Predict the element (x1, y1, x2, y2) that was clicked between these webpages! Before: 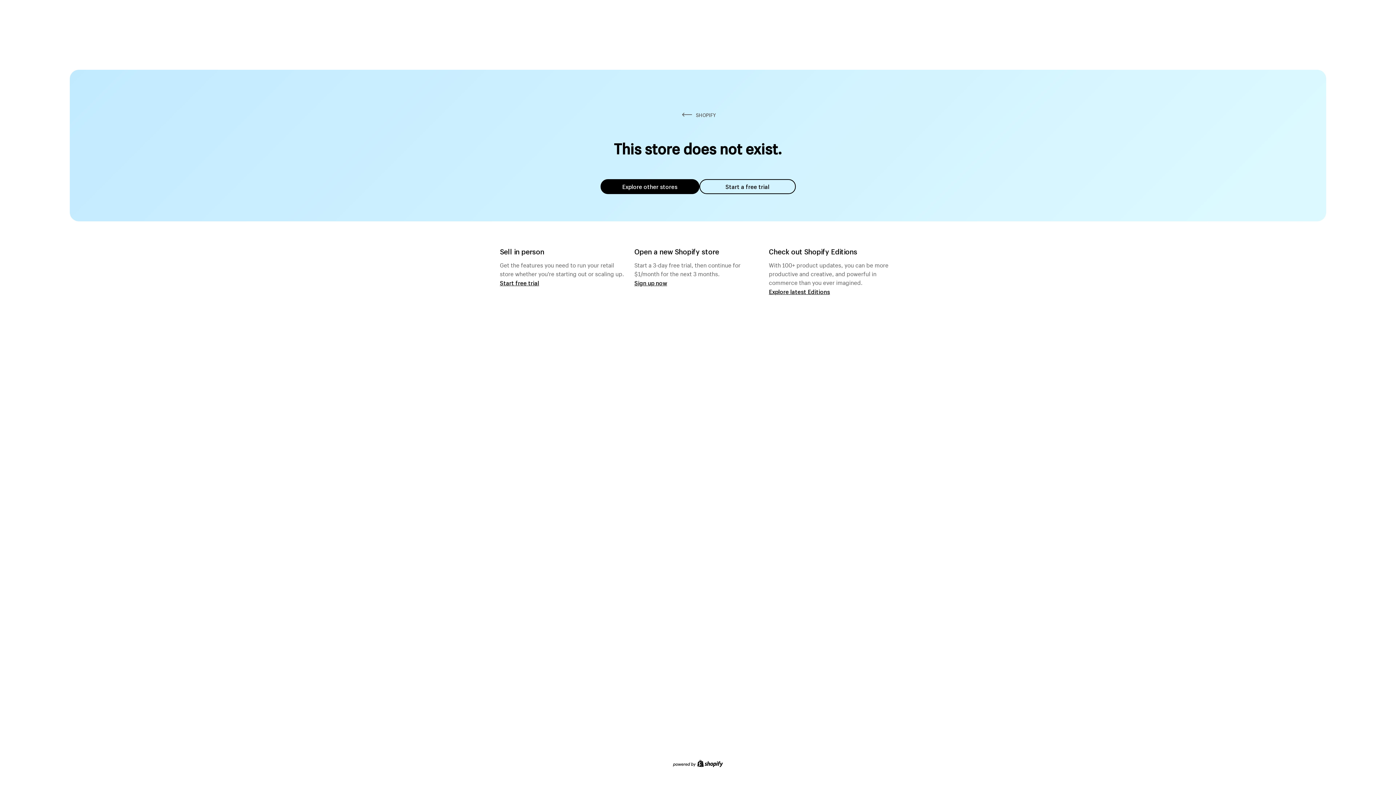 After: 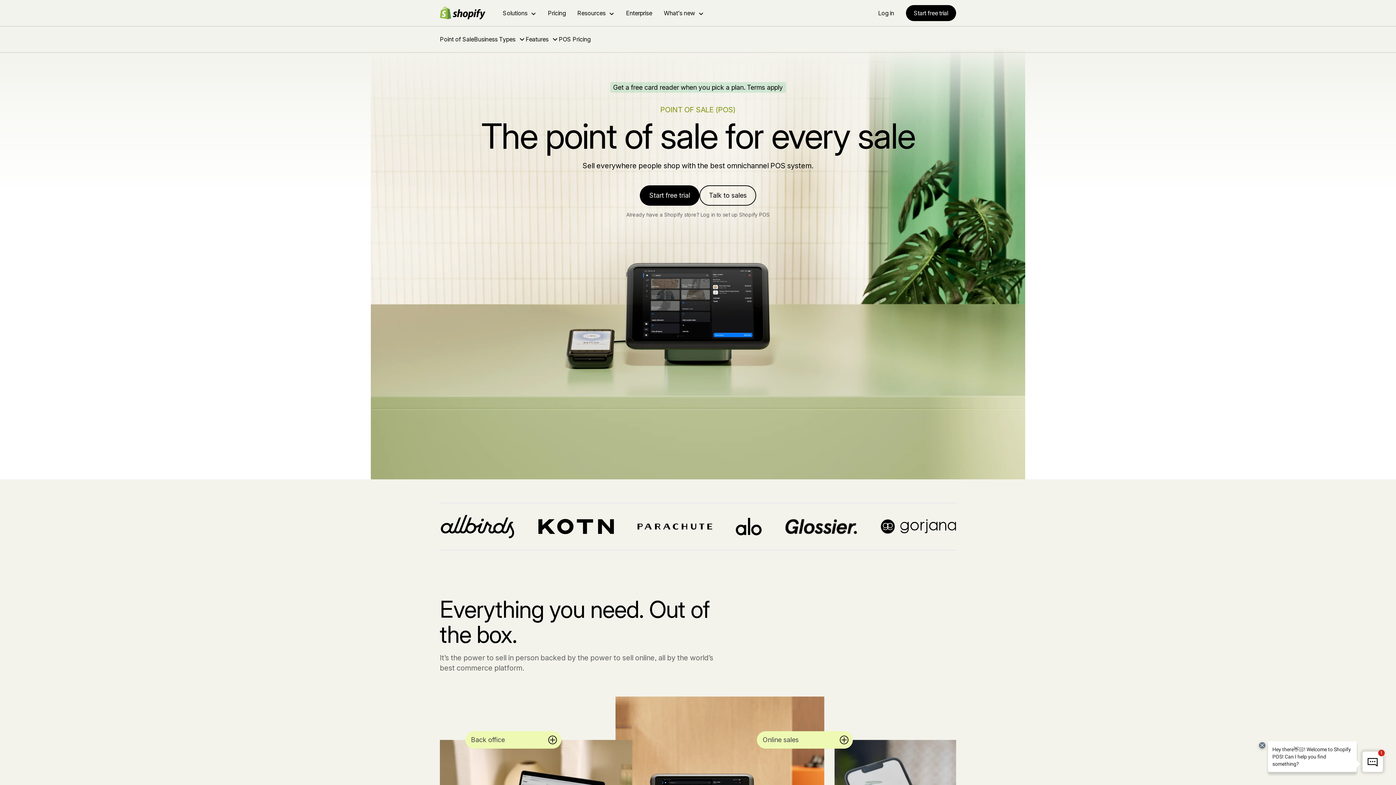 Action: bbox: (500, 279, 539, 286) label: Start free trial